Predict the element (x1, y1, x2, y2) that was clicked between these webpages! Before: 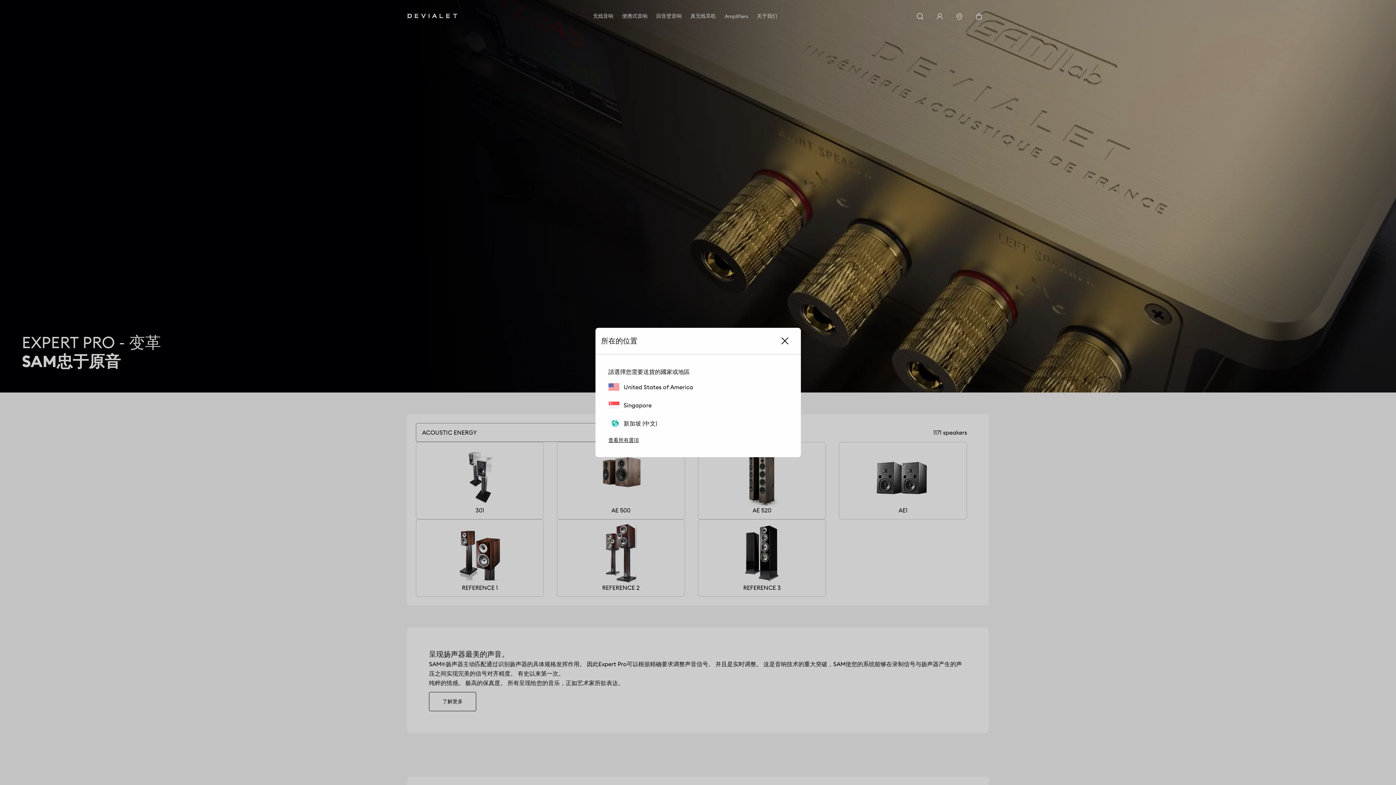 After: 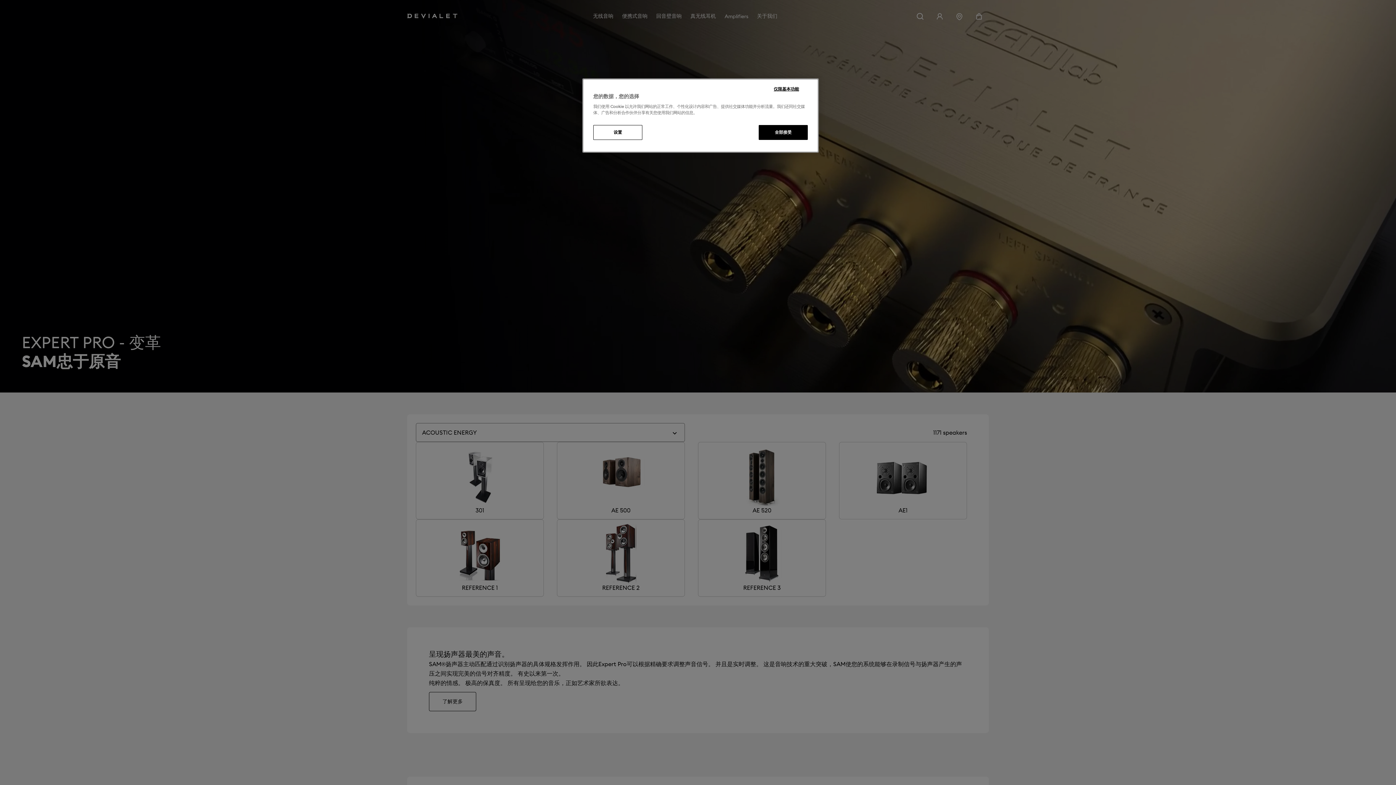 Action: label: 新加坡 (中文) bbox: (608, 420, 657, 428)